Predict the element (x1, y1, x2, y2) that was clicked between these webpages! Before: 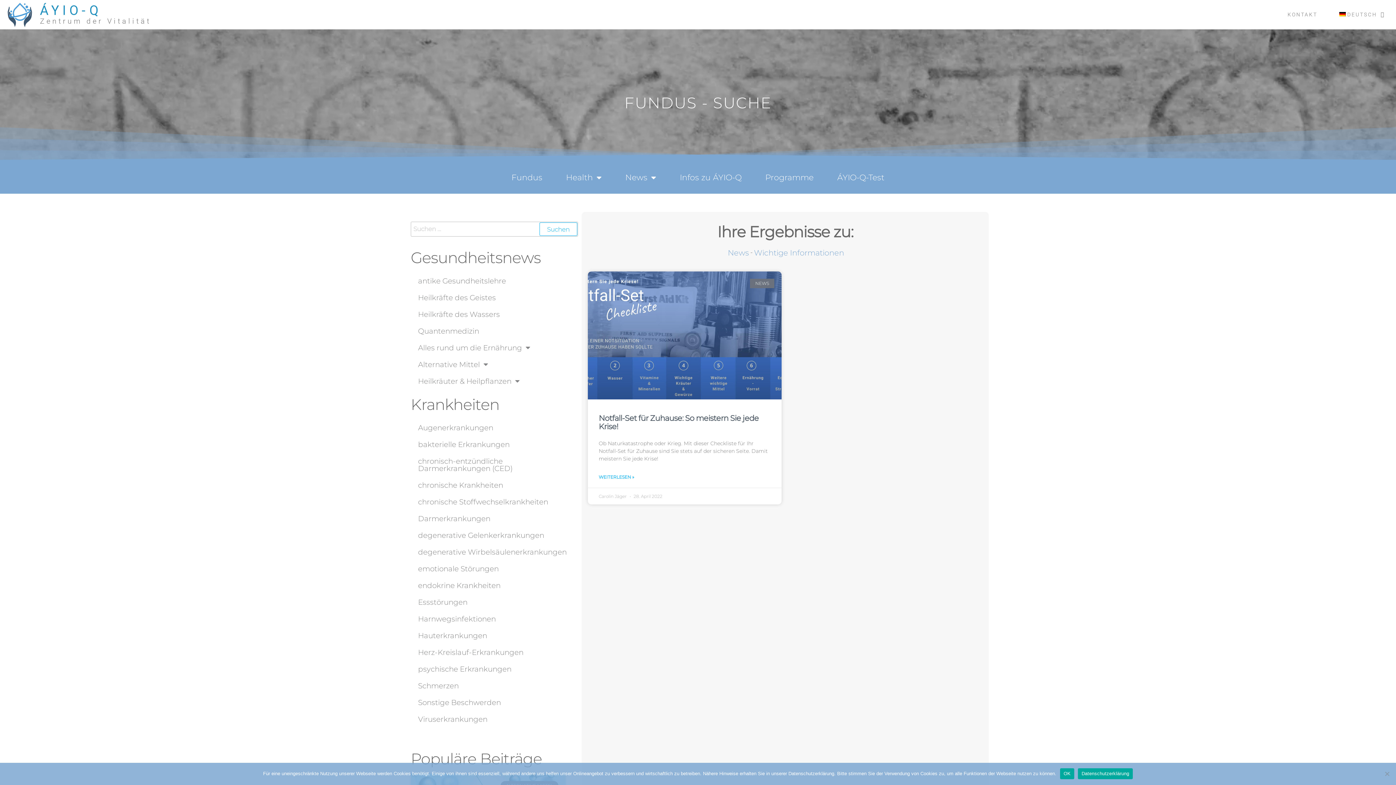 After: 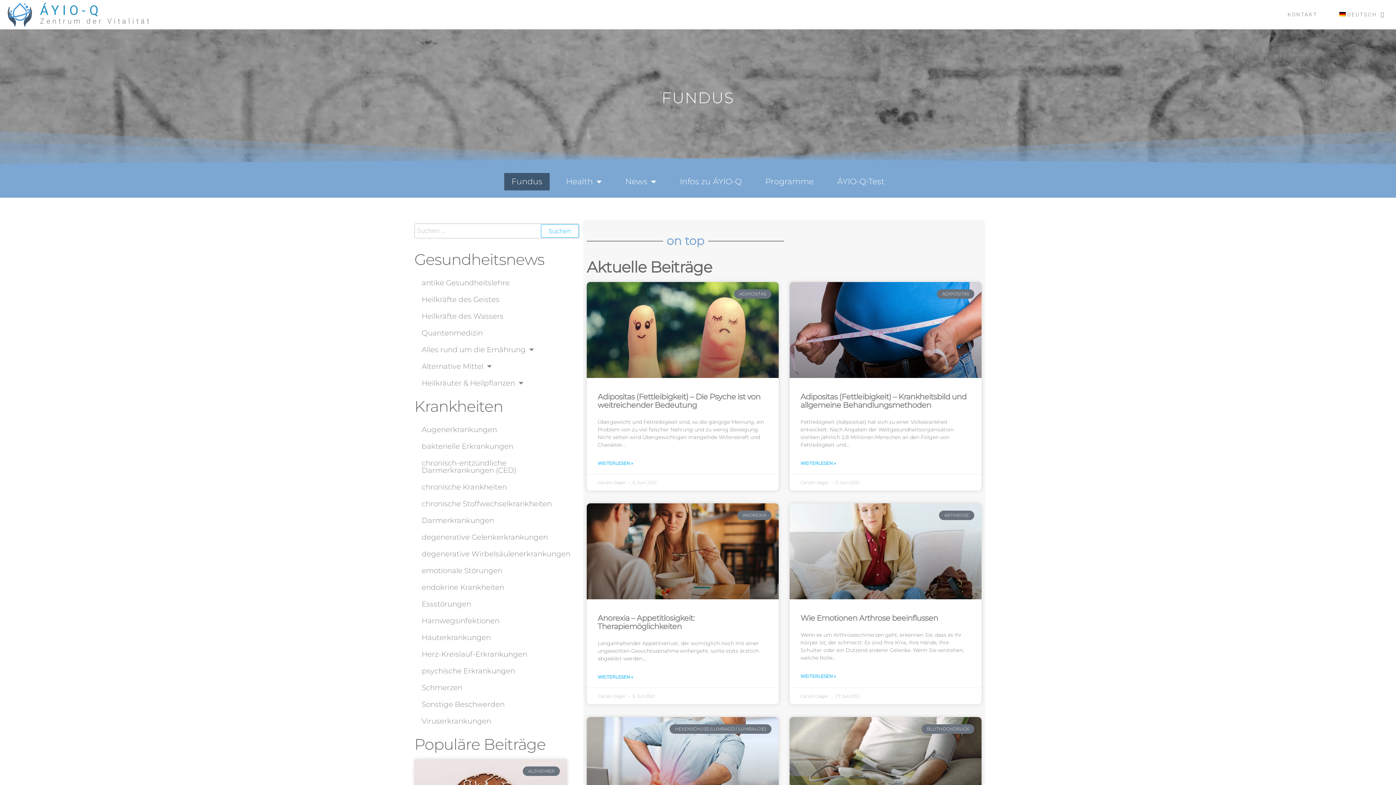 Action: label: Fundus bbox: (504, 169, 549, 186)